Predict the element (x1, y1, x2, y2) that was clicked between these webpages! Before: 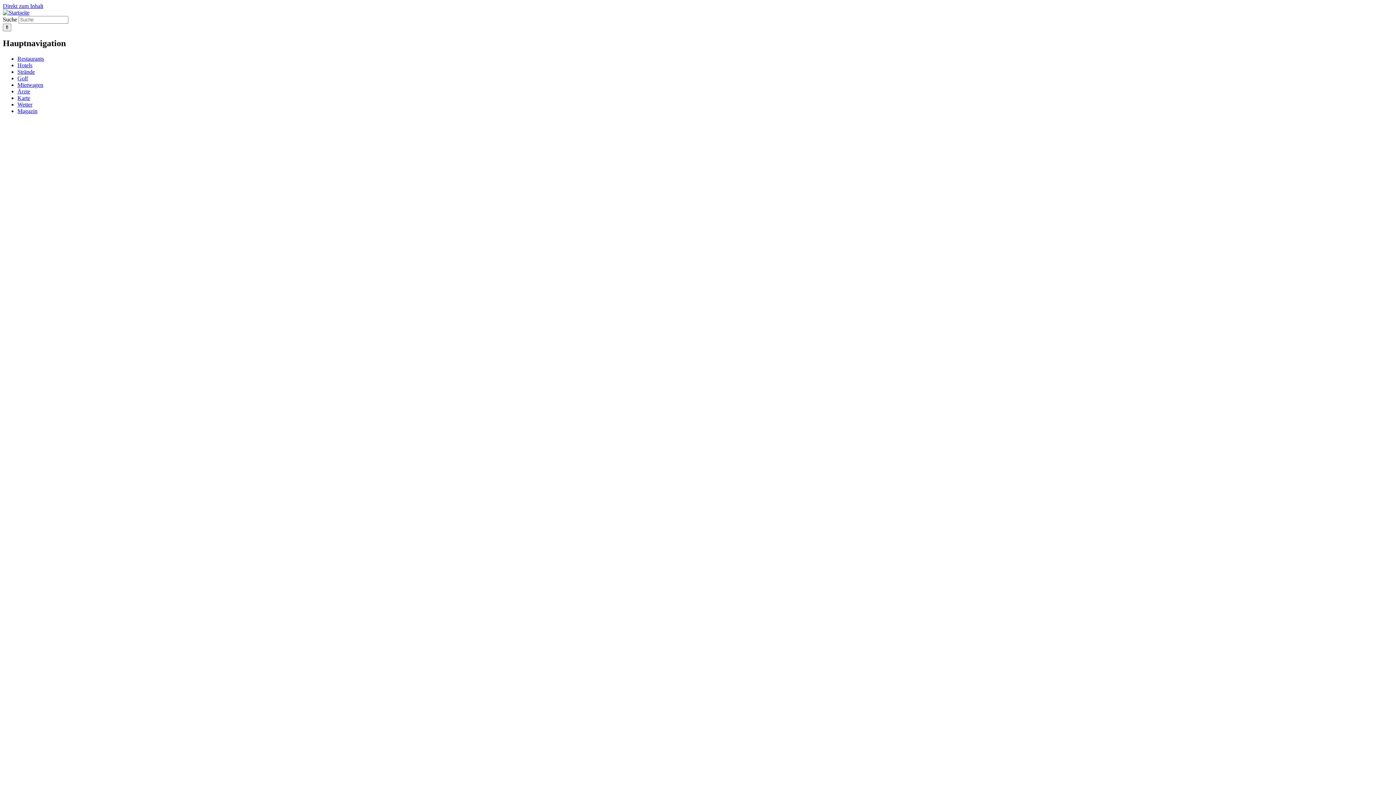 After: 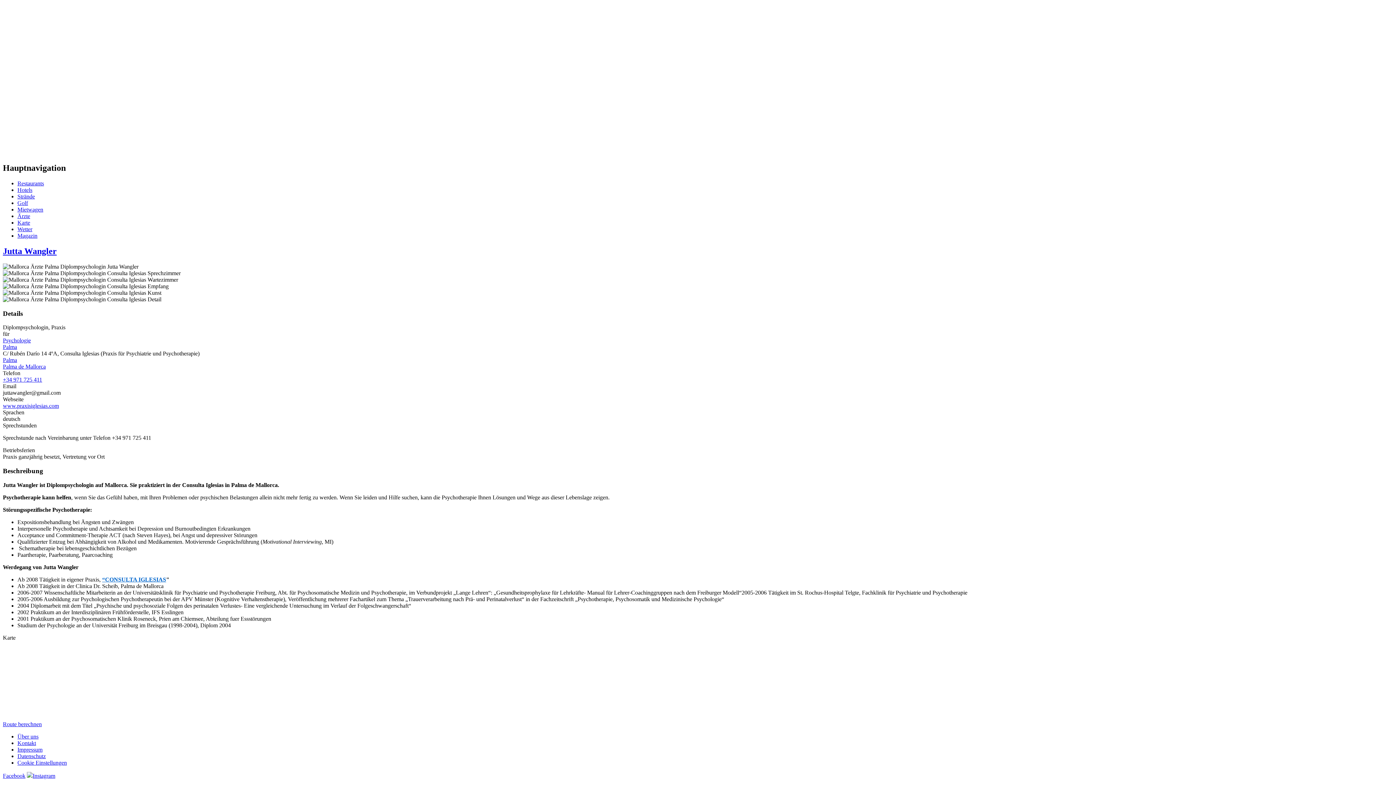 Action: label: Direkt zum Inhalt bbox: (2, 2, 43, 9)